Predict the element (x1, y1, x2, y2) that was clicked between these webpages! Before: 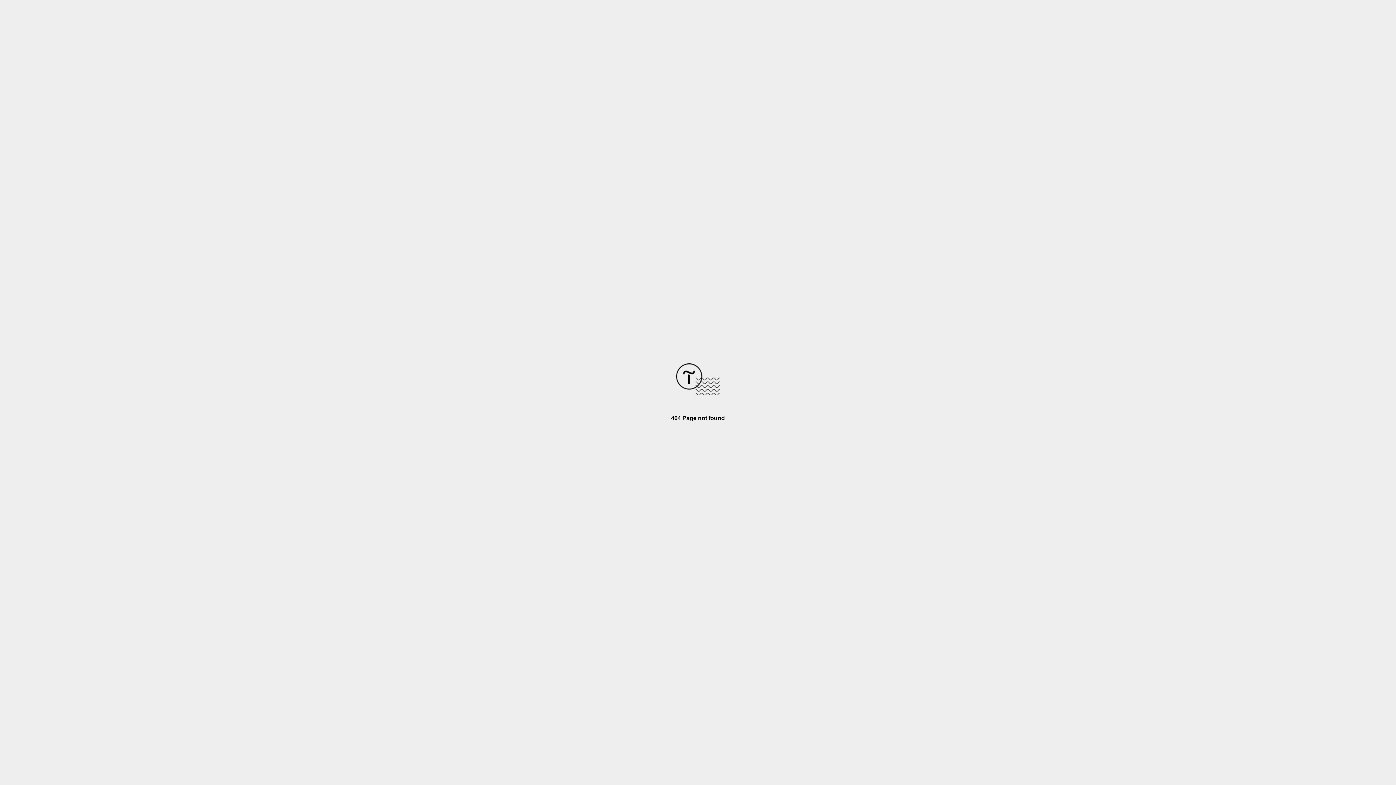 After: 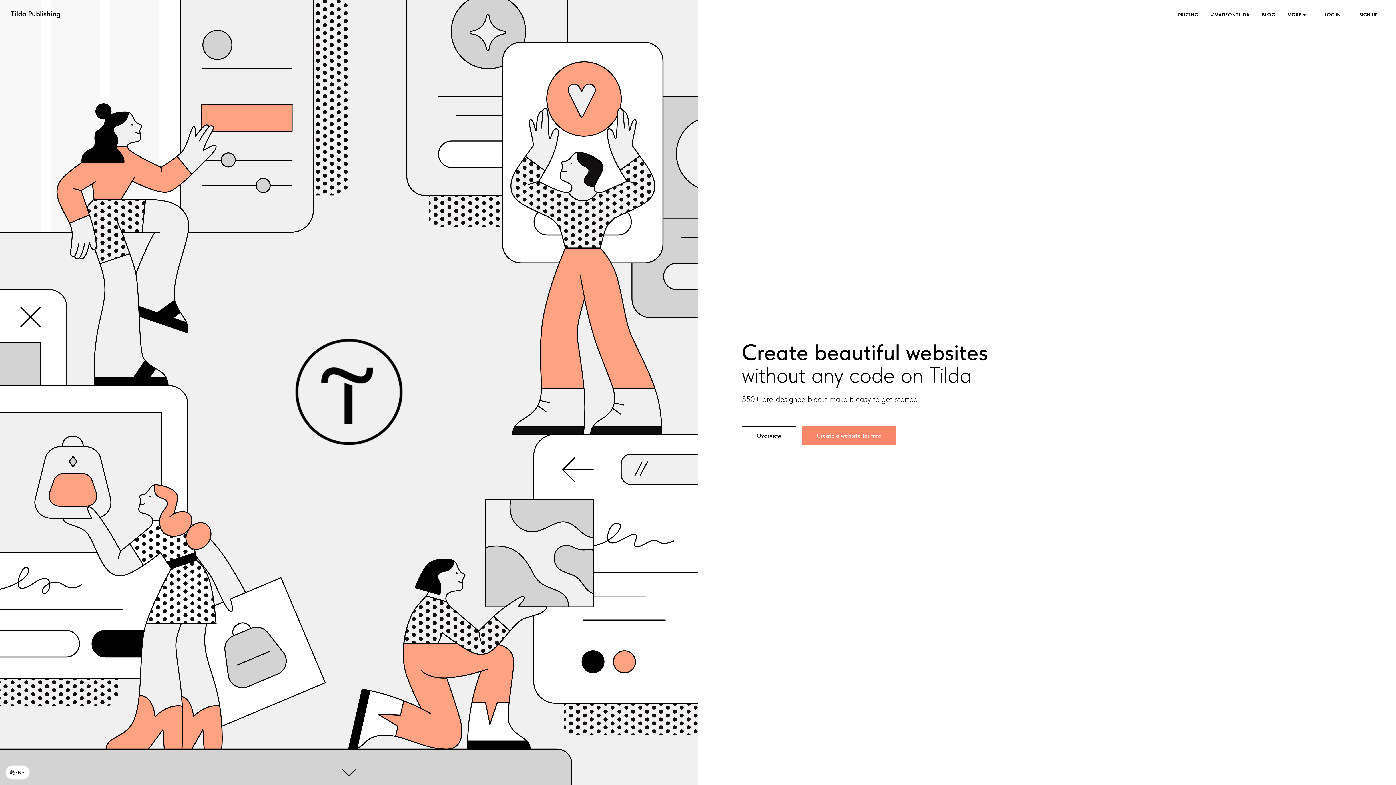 Action: bbox: (676, 390, 720, 396)